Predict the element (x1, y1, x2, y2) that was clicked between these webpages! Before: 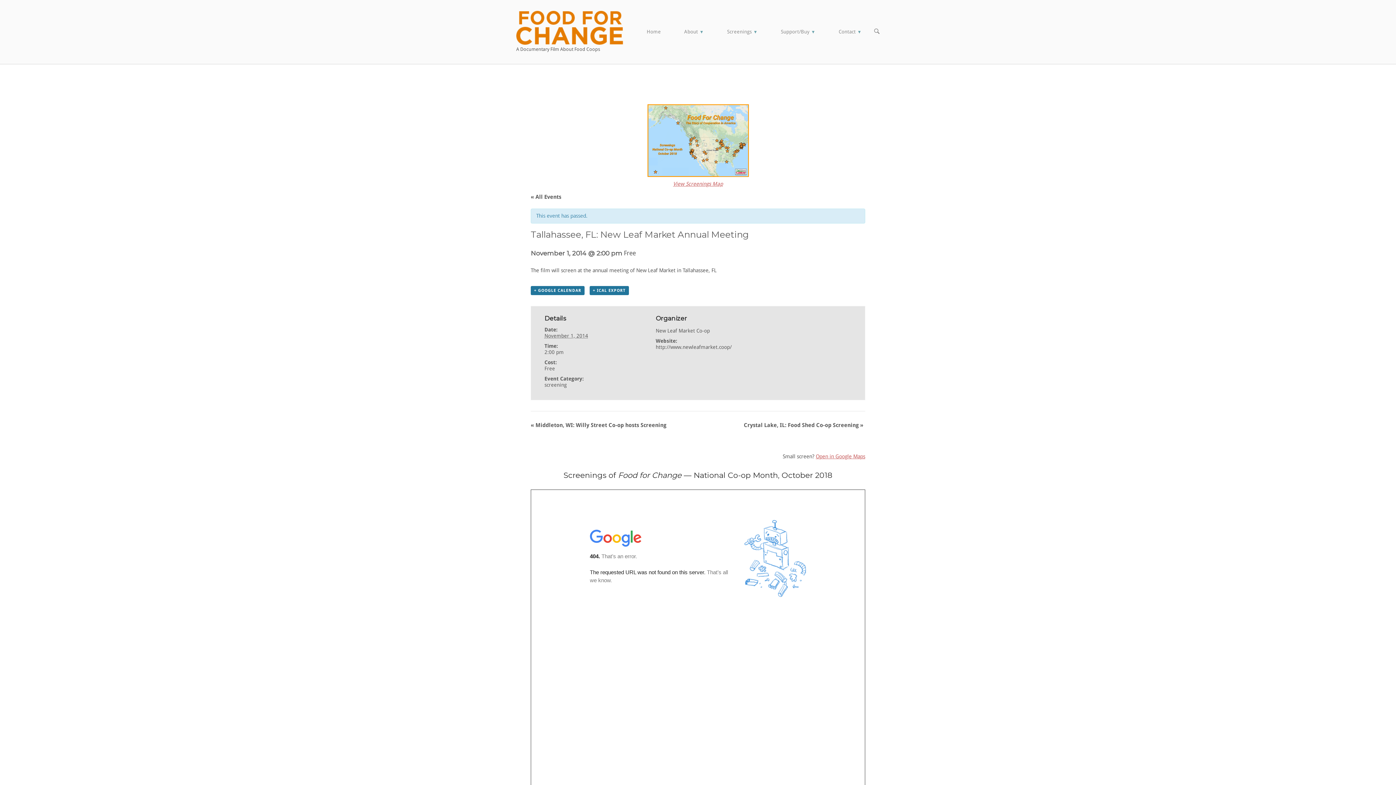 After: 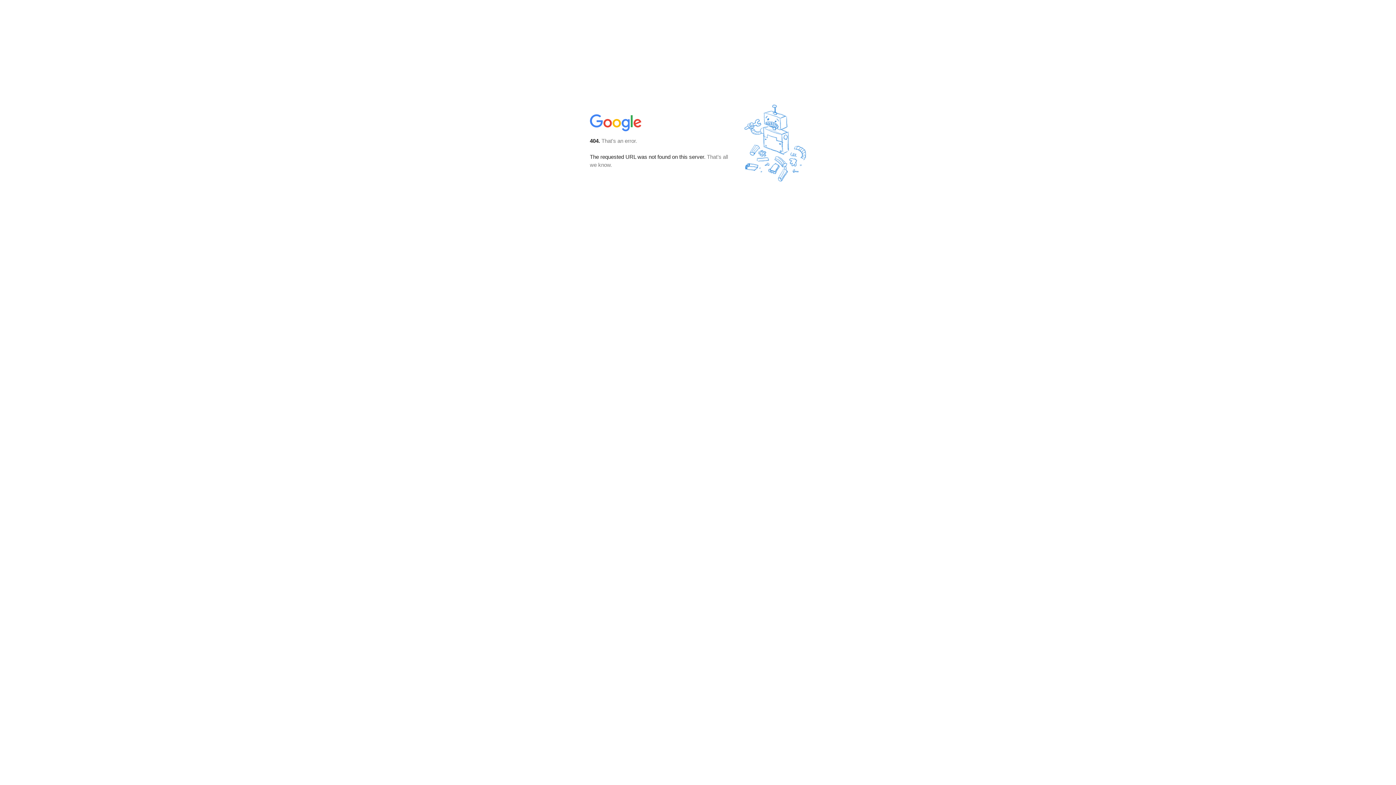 Action: label: Open in Google Maps bbox: (816, 453, 865, 459)